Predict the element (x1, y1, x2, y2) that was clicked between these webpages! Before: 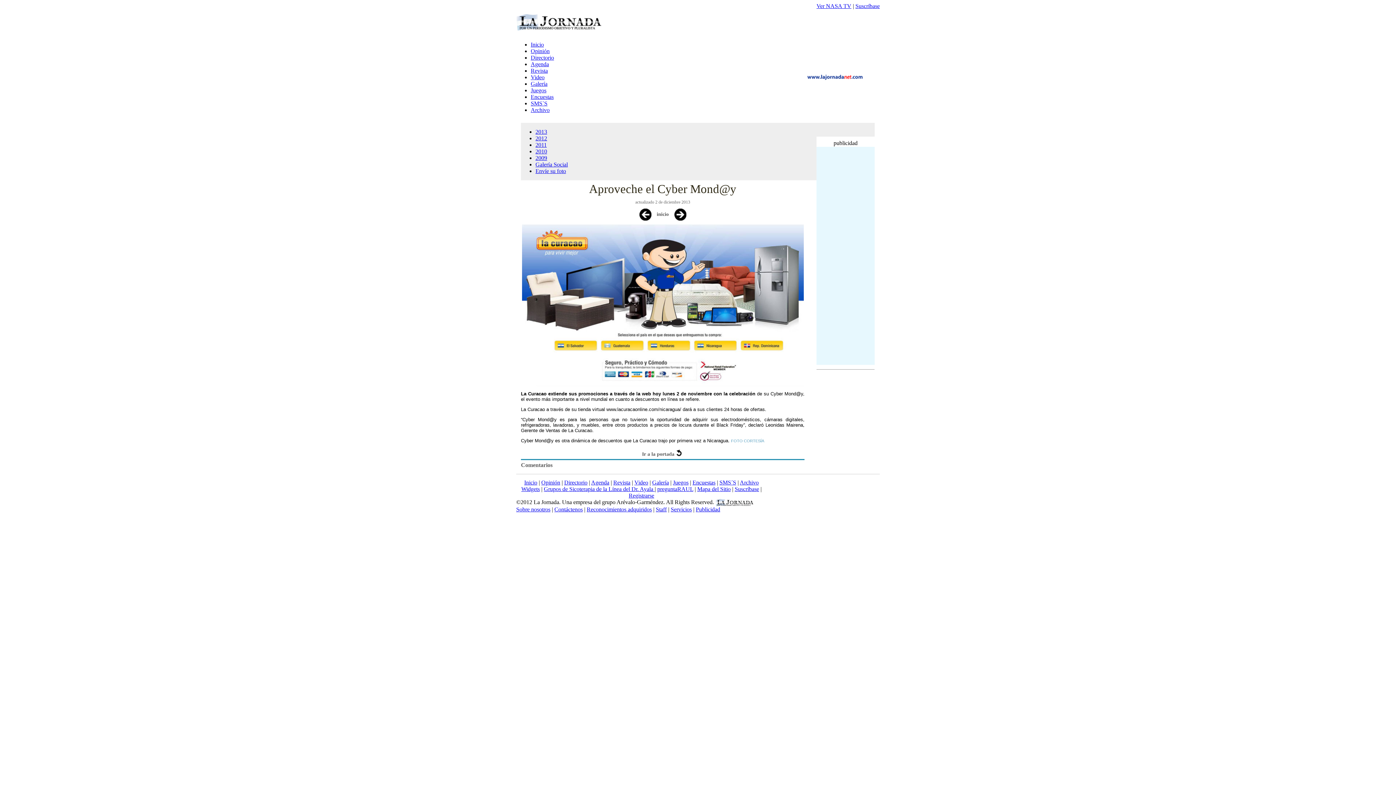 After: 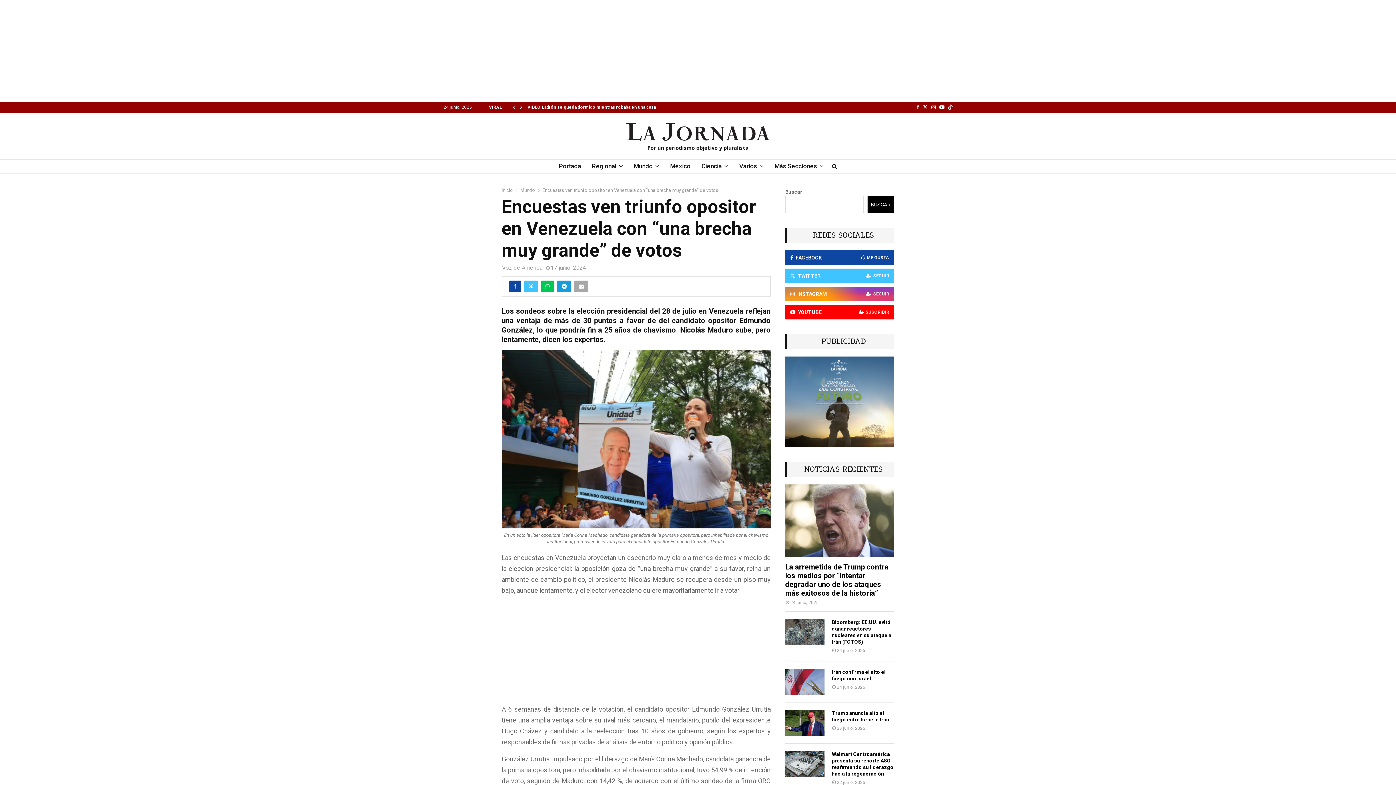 Action: bbox: (692, 479, 715, 485) label: Encuestas